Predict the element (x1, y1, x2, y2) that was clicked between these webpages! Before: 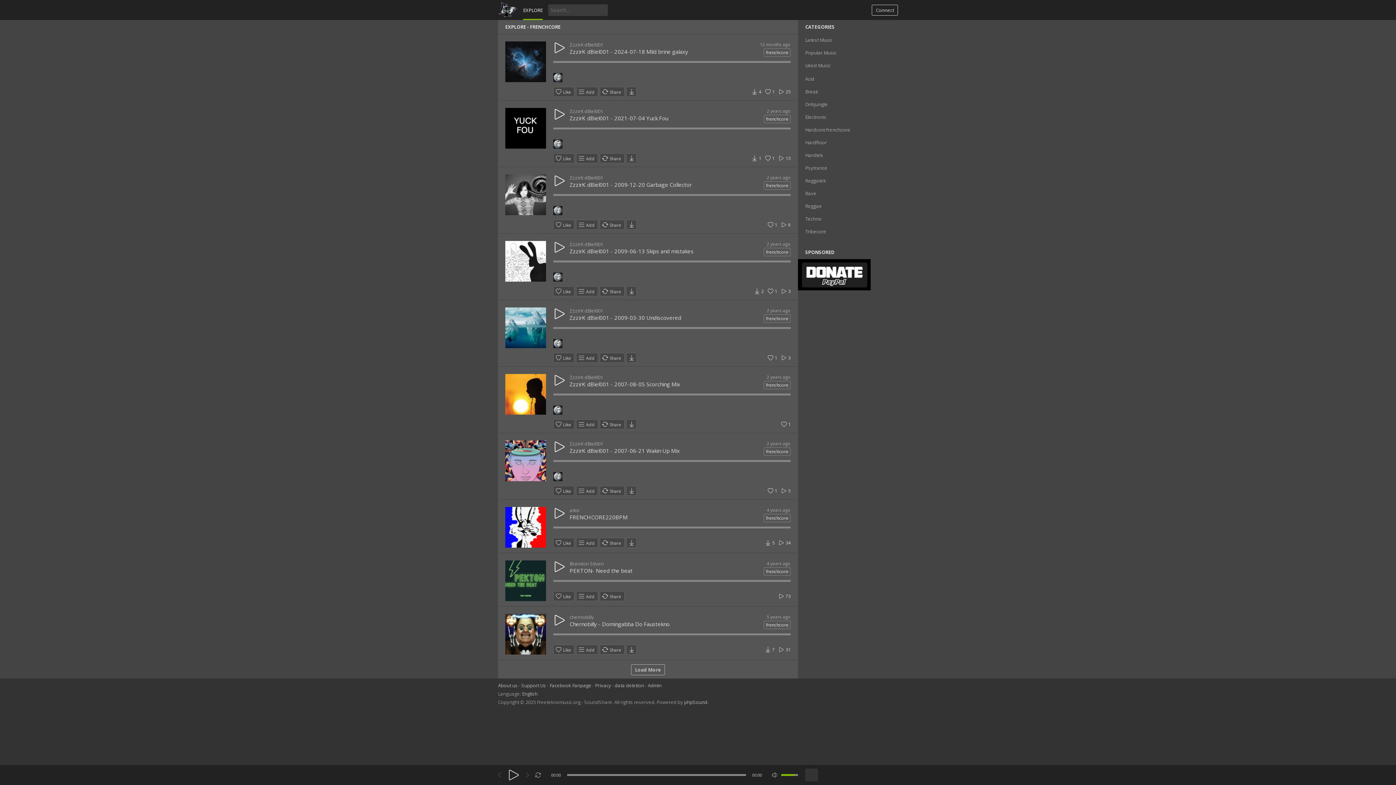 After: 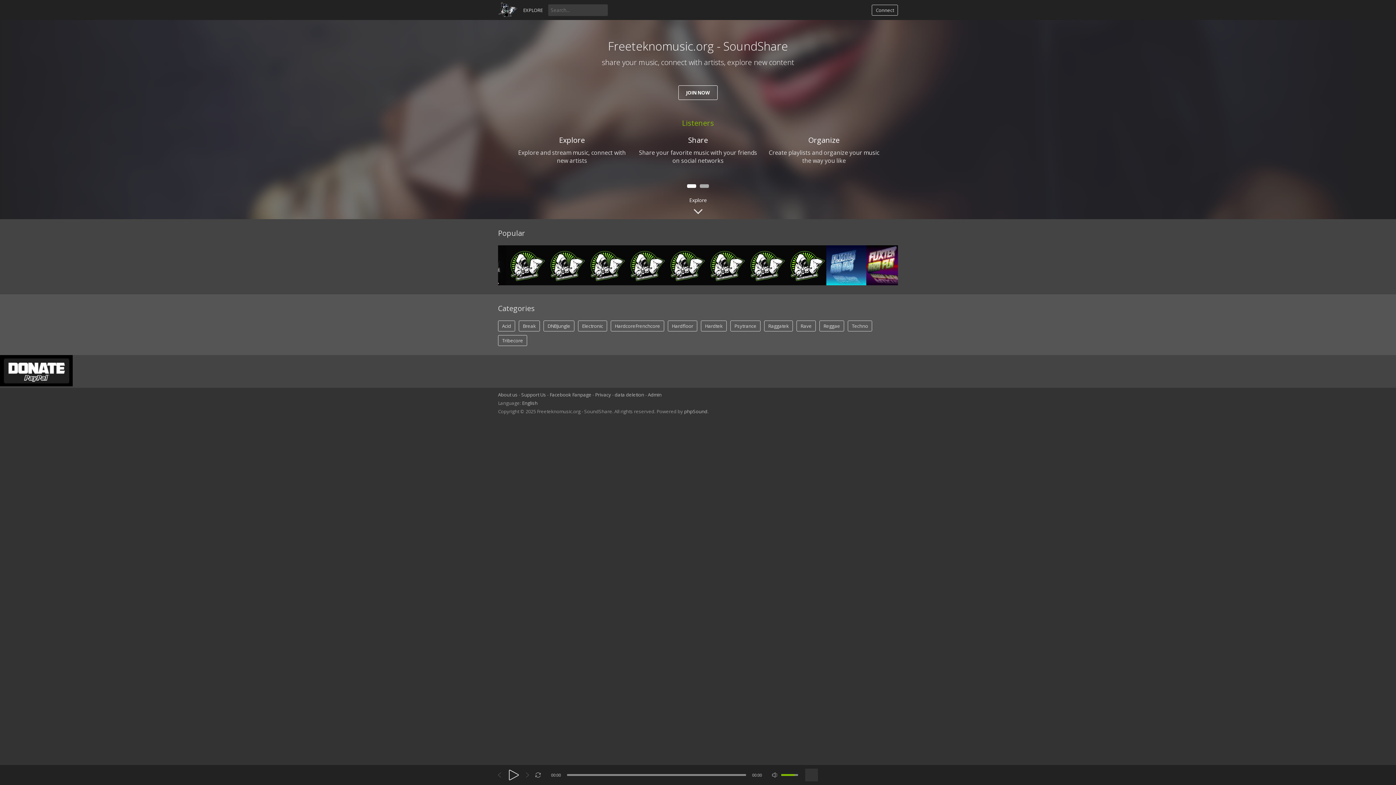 Action: label: English bbox: (522, 690, 537, 697)